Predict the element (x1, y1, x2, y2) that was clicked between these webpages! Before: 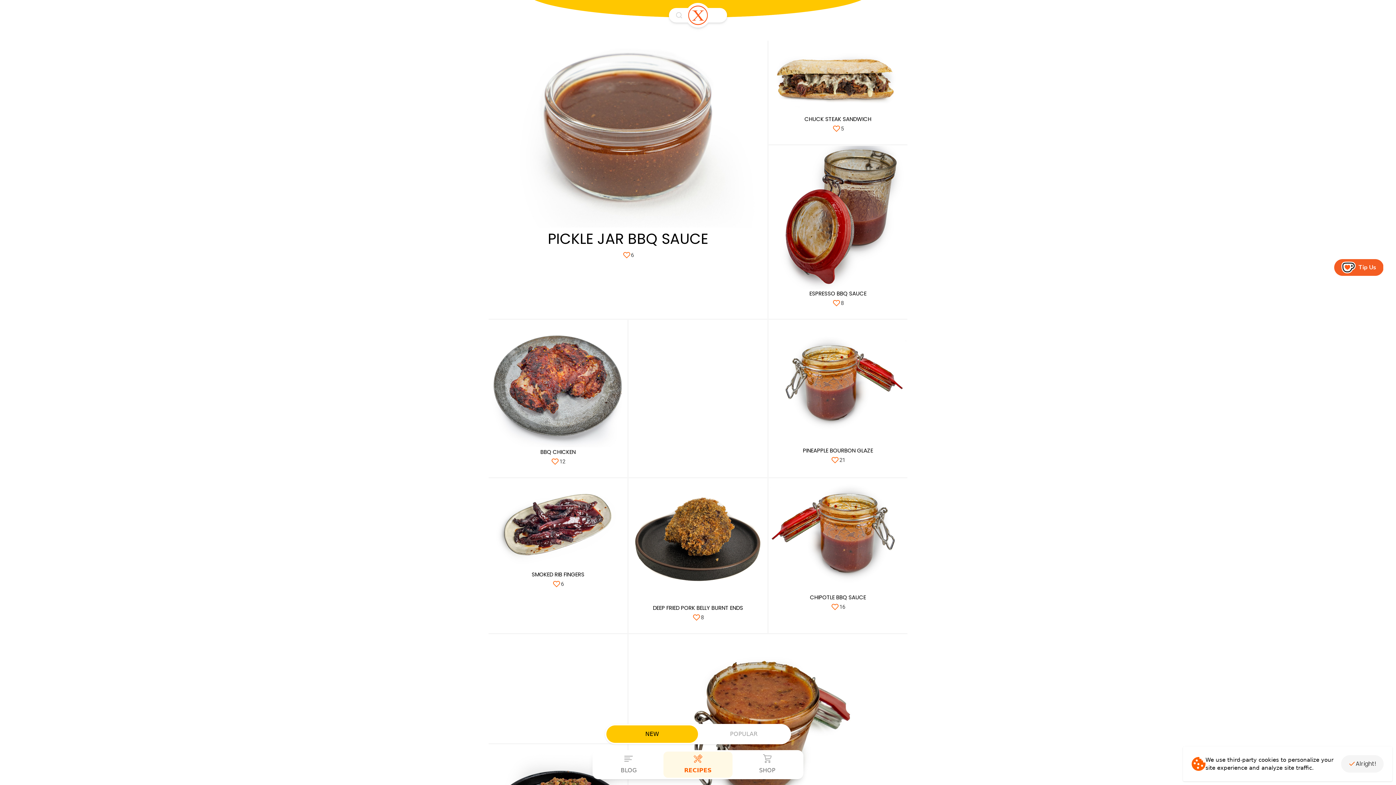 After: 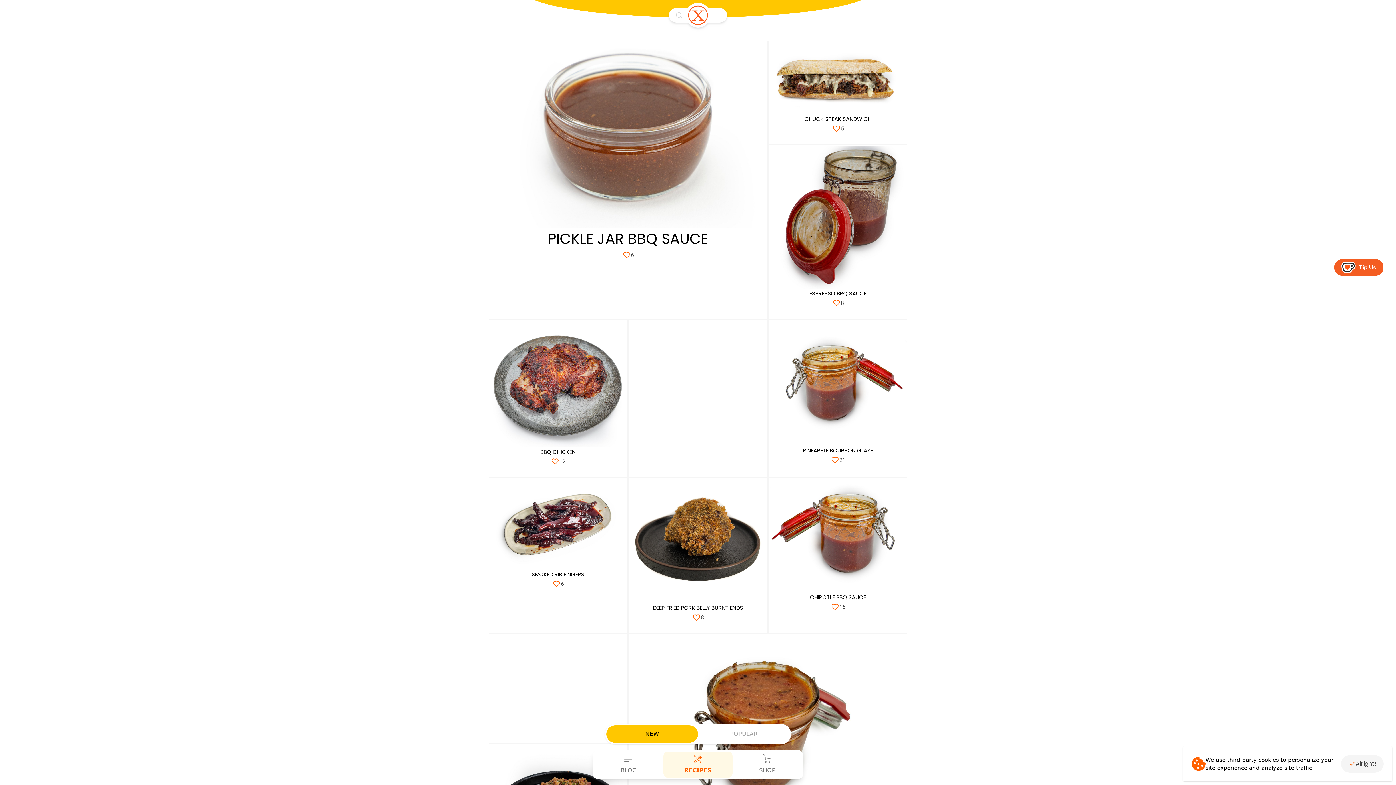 Action: bbox: (606, 725, 698, 743) label: NEW